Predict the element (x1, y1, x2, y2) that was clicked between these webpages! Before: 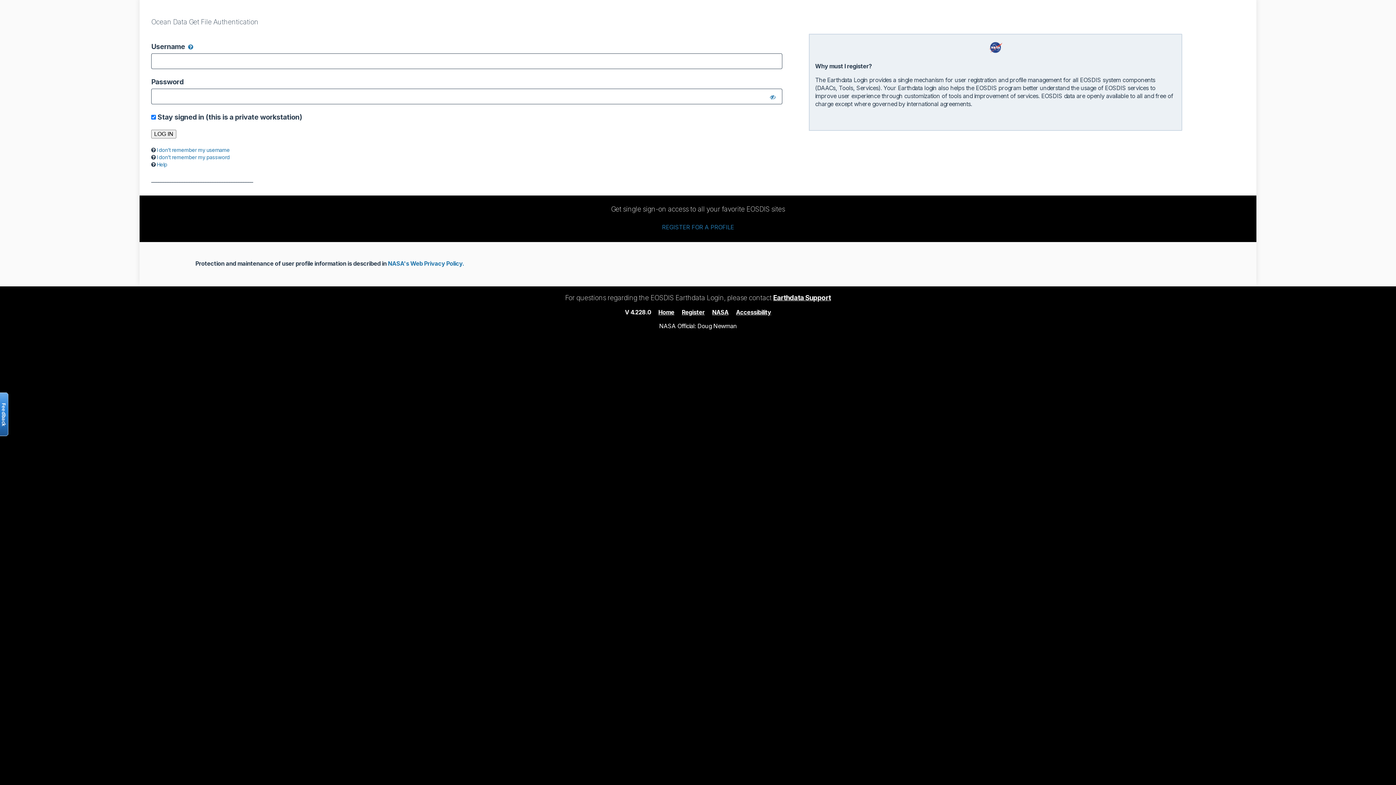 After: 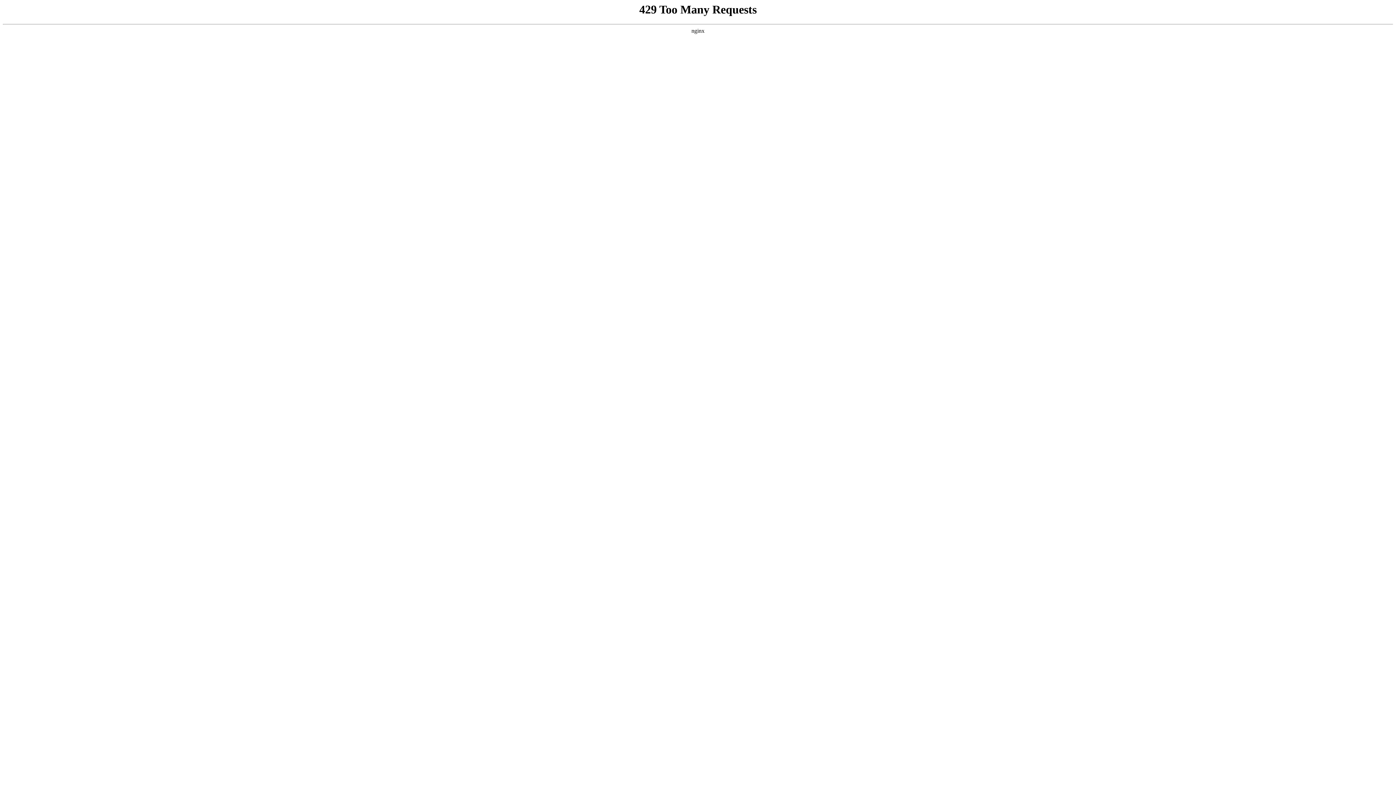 Action: bbox: (712, 308, 728, 315) label: NASA